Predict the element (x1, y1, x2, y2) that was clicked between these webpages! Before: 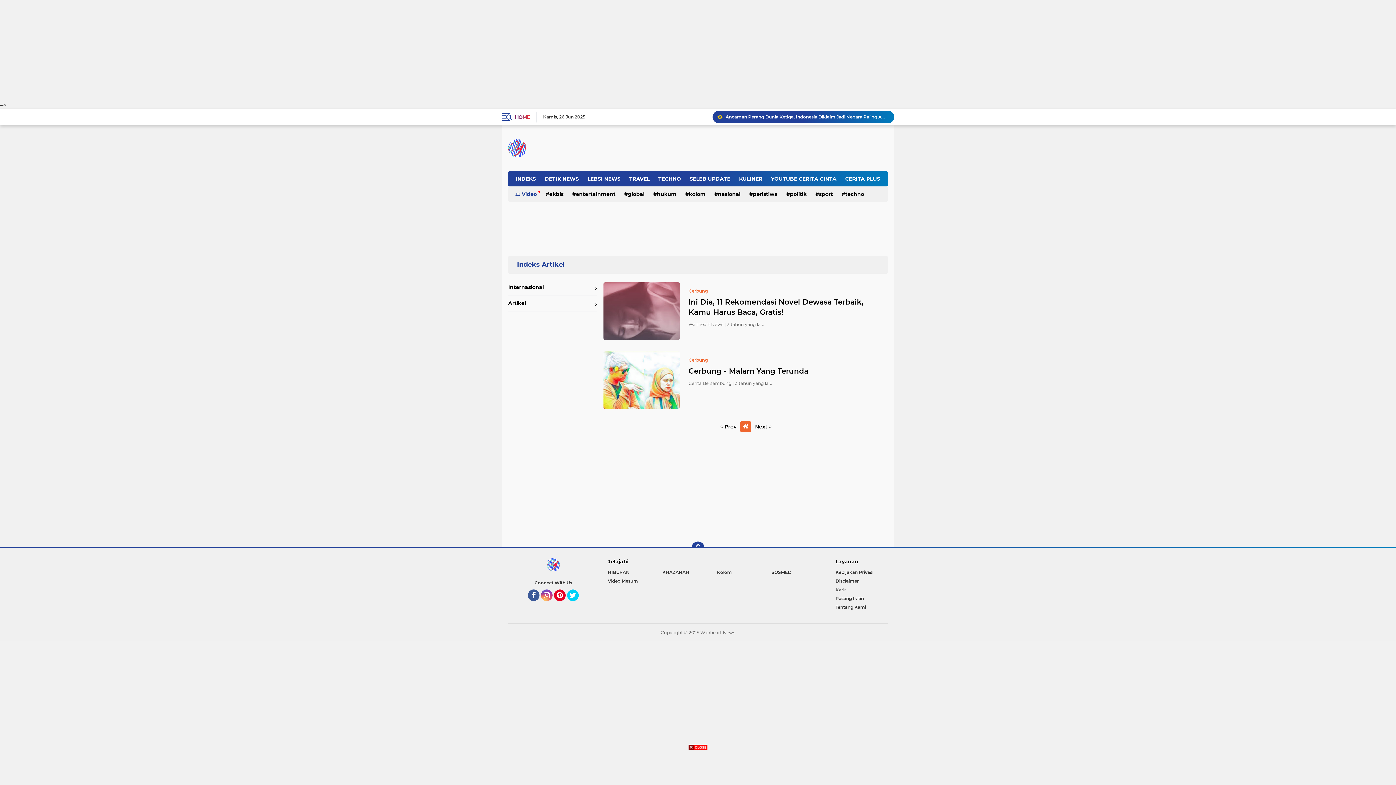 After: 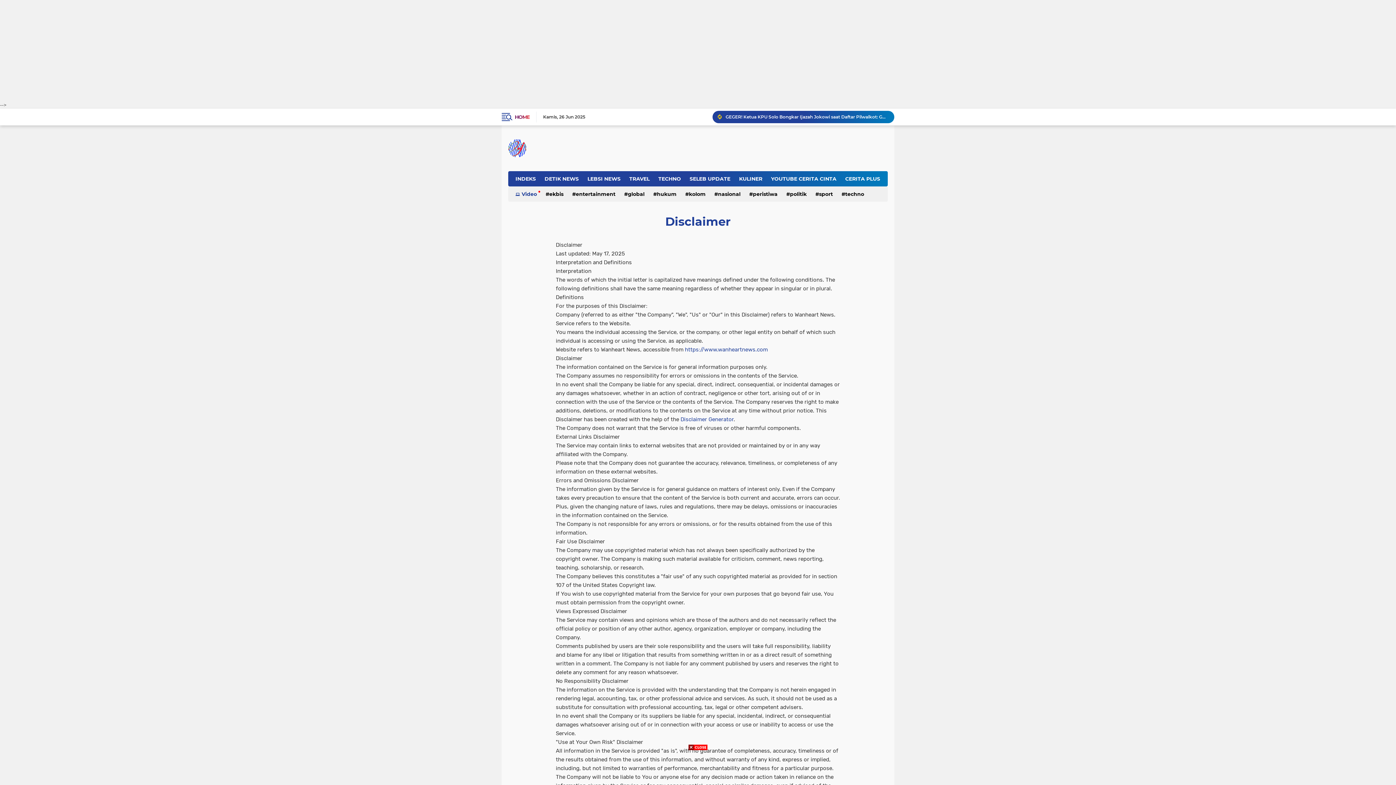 Action: label: Disclaimer bbox: (835, 577, 888, 585)